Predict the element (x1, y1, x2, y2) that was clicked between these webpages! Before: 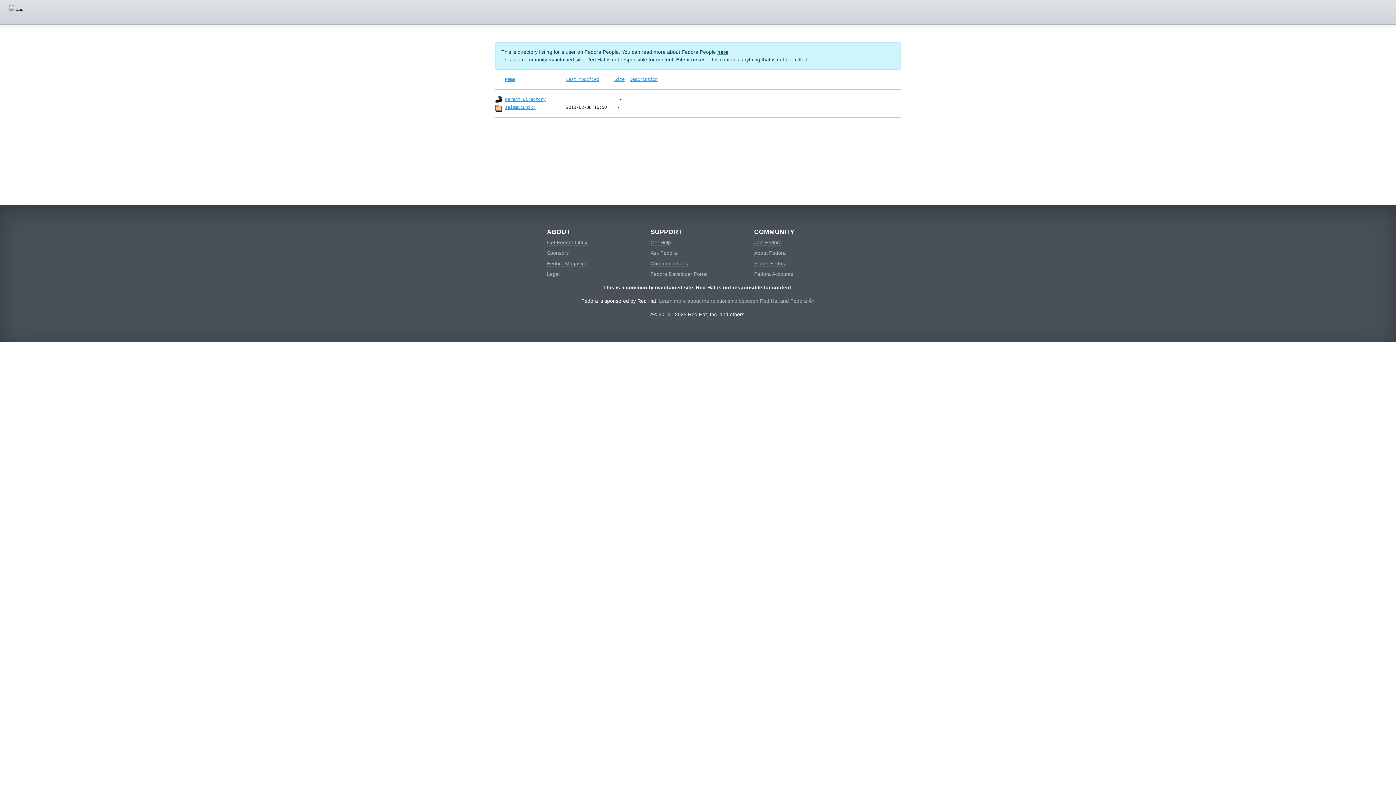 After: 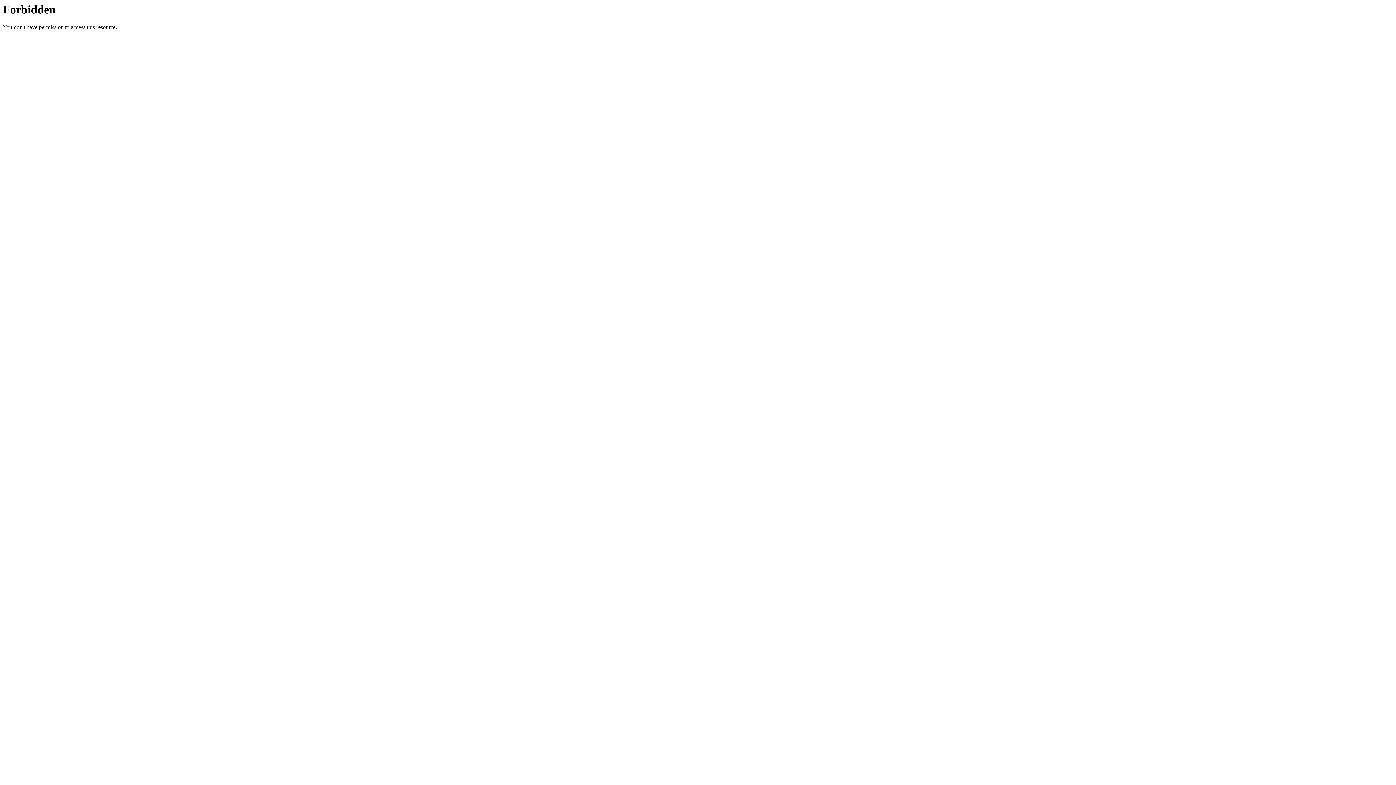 Action: bbox: (676, 56, 705, 62) label: File a ticket